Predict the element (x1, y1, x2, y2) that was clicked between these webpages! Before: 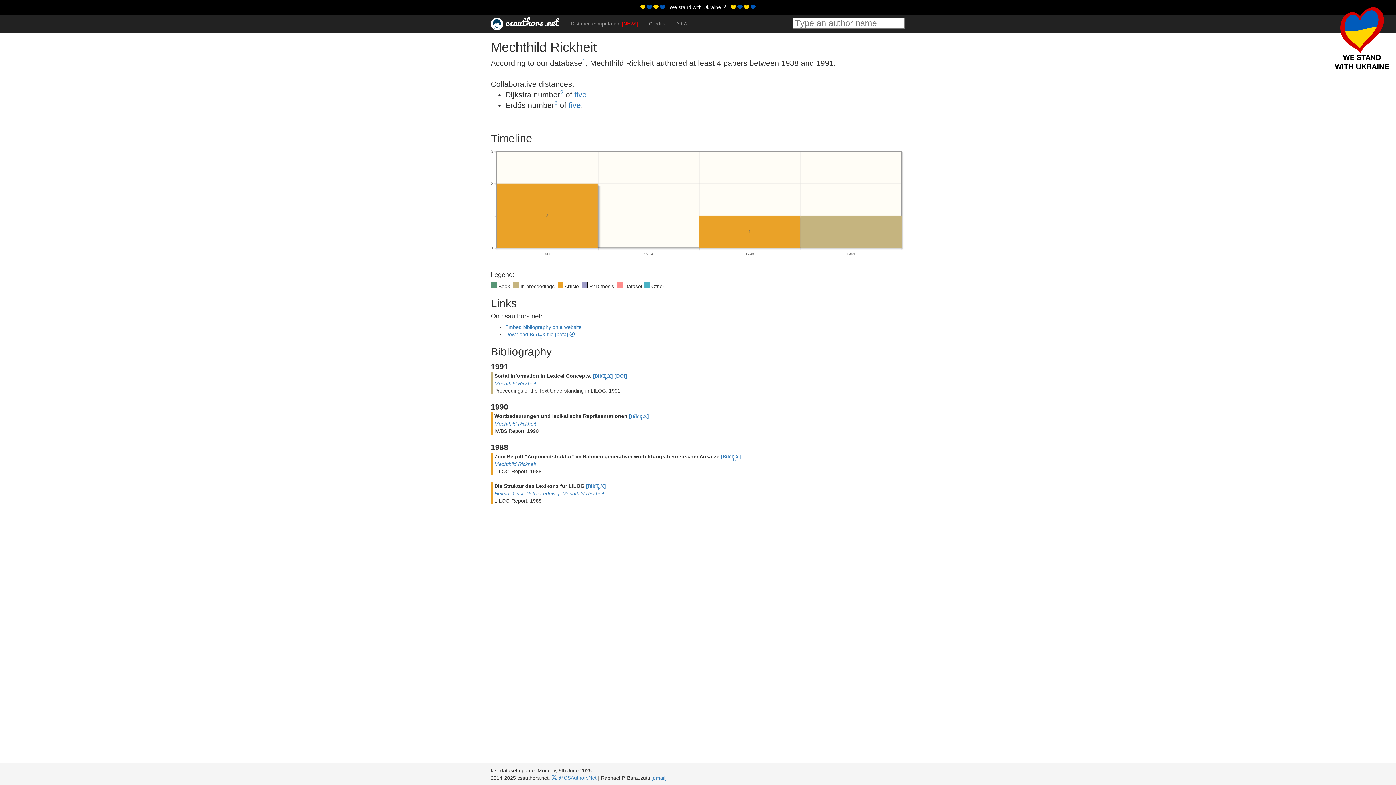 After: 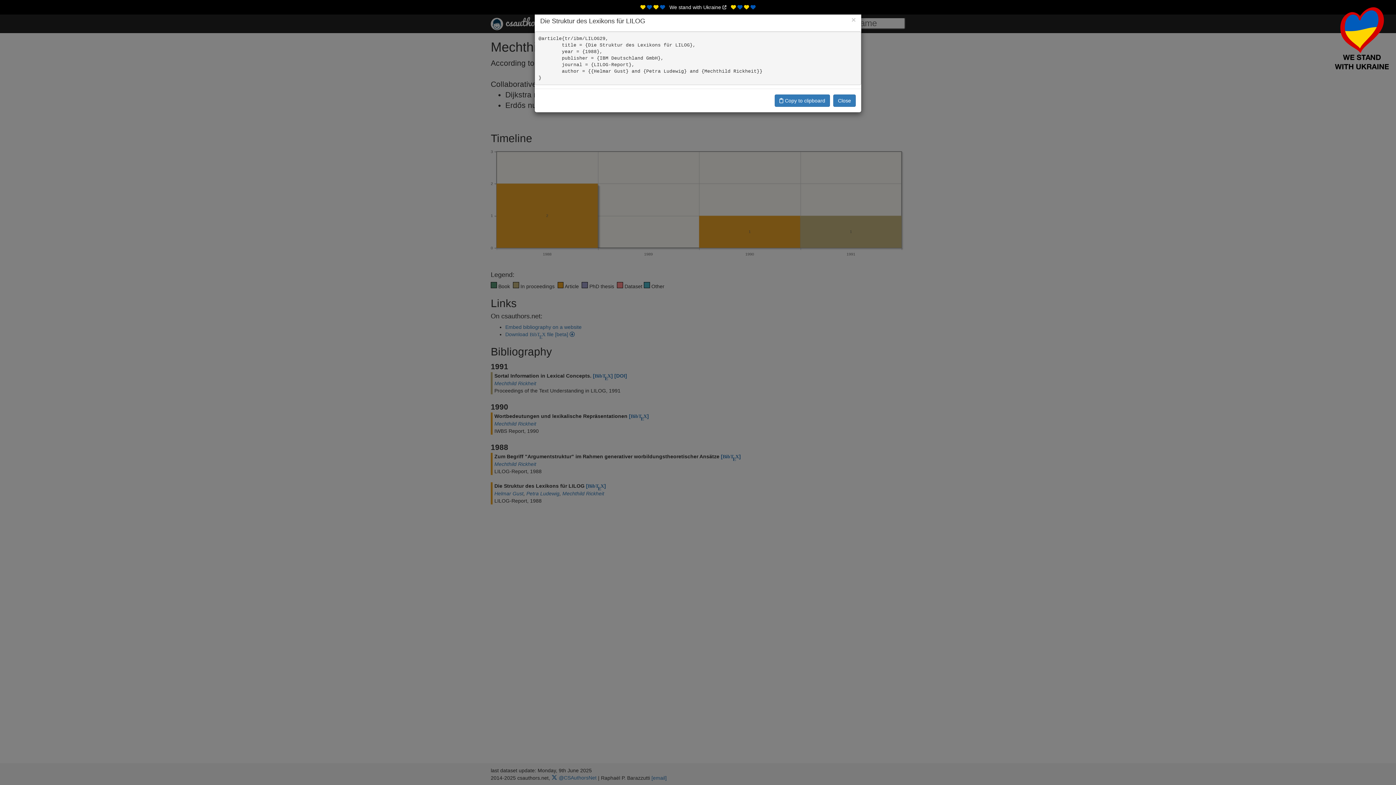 Action: label: [BibTEX] bbox: (586, 483, 606, 489)